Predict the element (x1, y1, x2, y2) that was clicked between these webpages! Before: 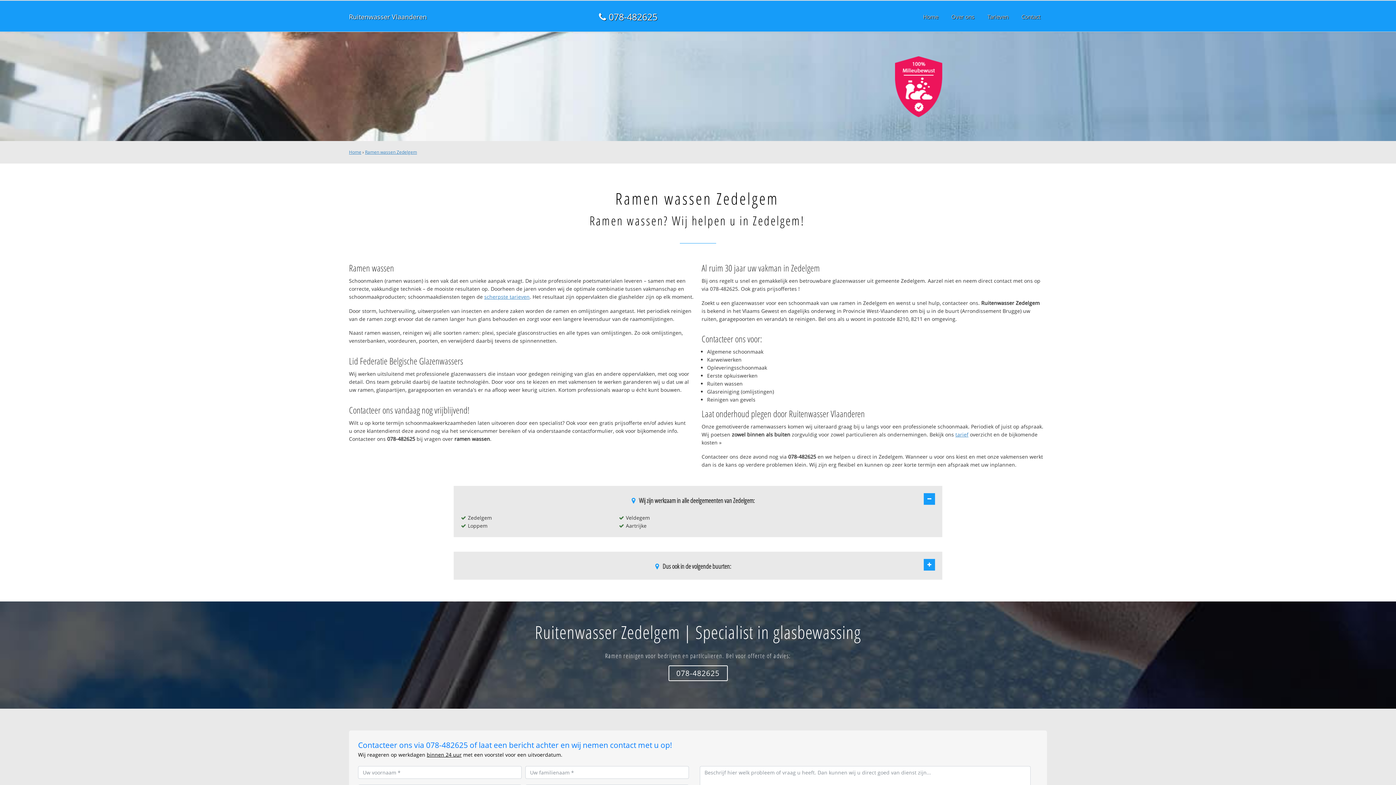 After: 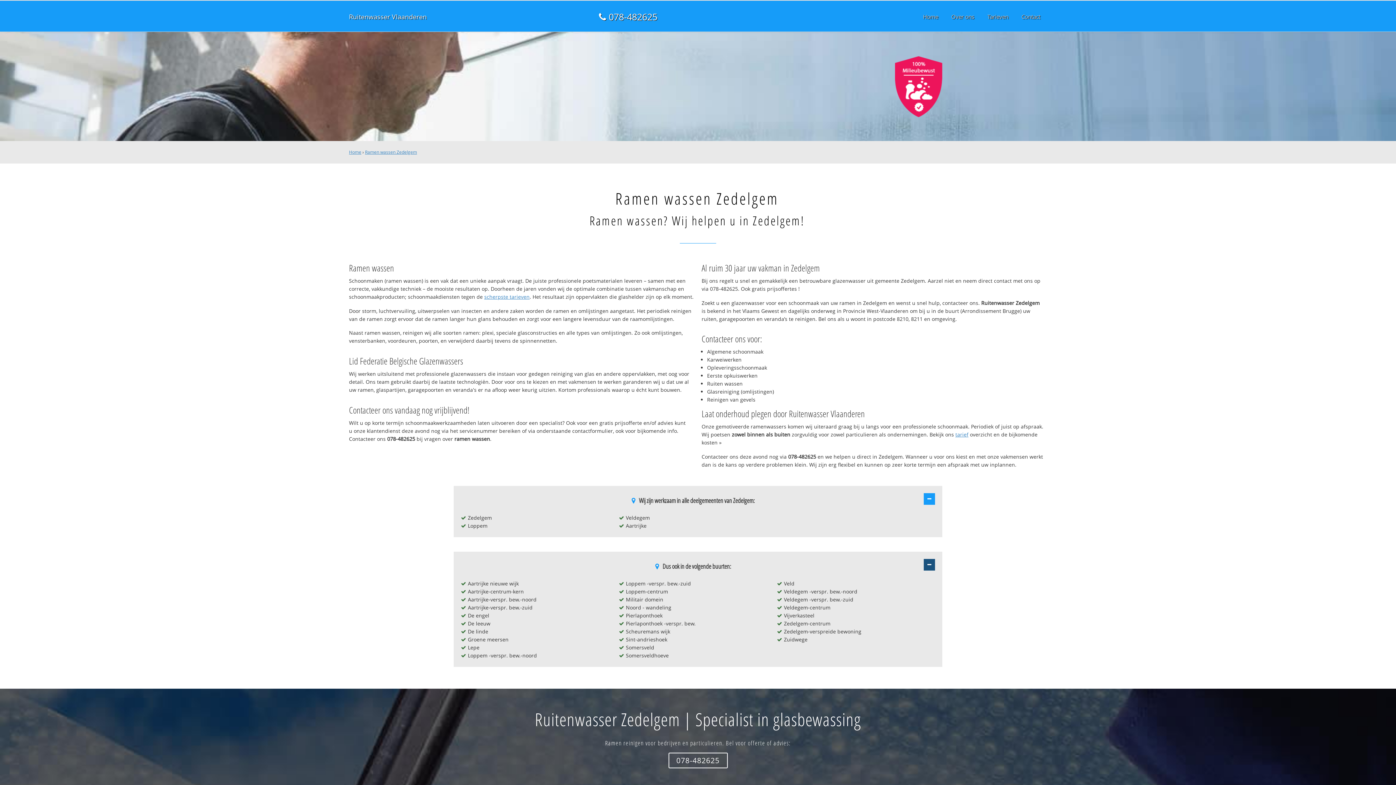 Action: bbox: (924, 559, 935, 570)